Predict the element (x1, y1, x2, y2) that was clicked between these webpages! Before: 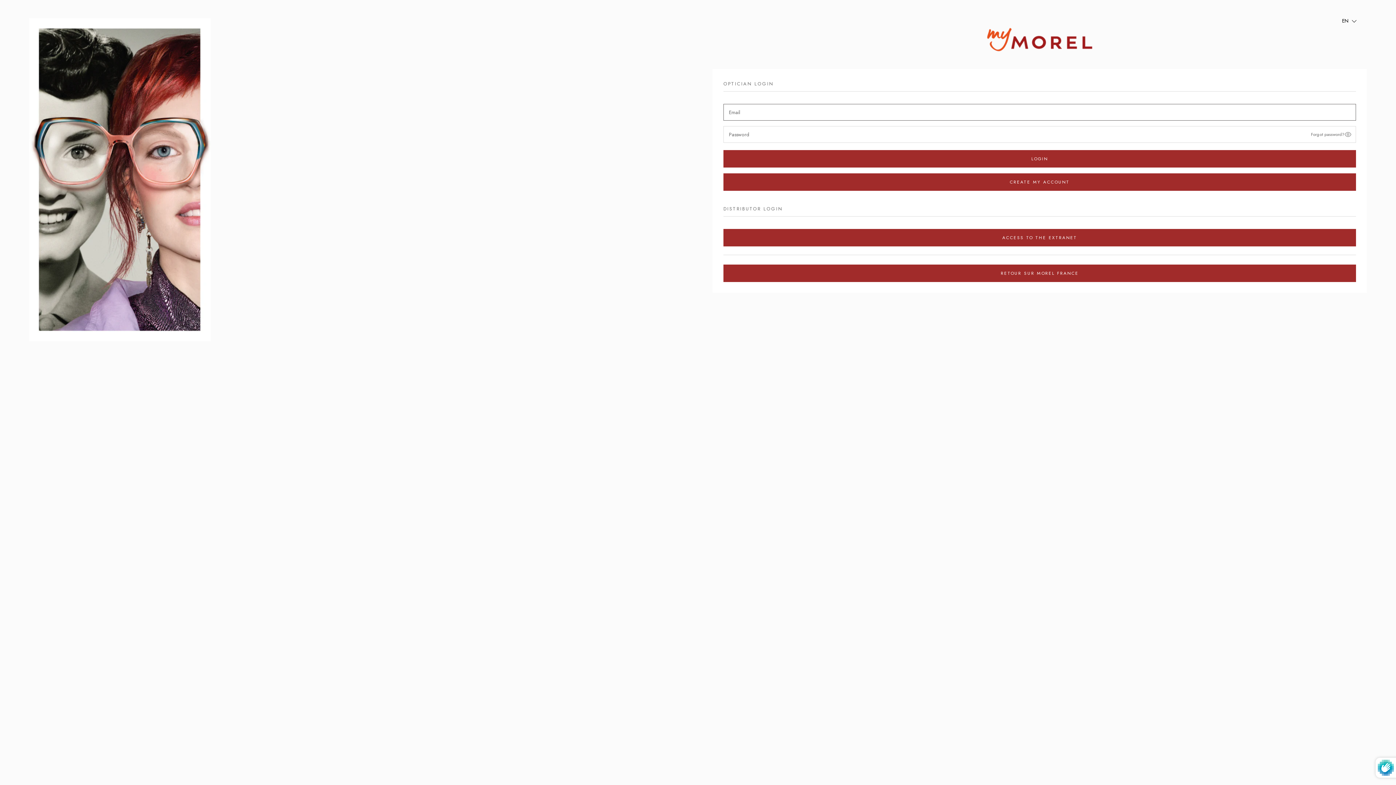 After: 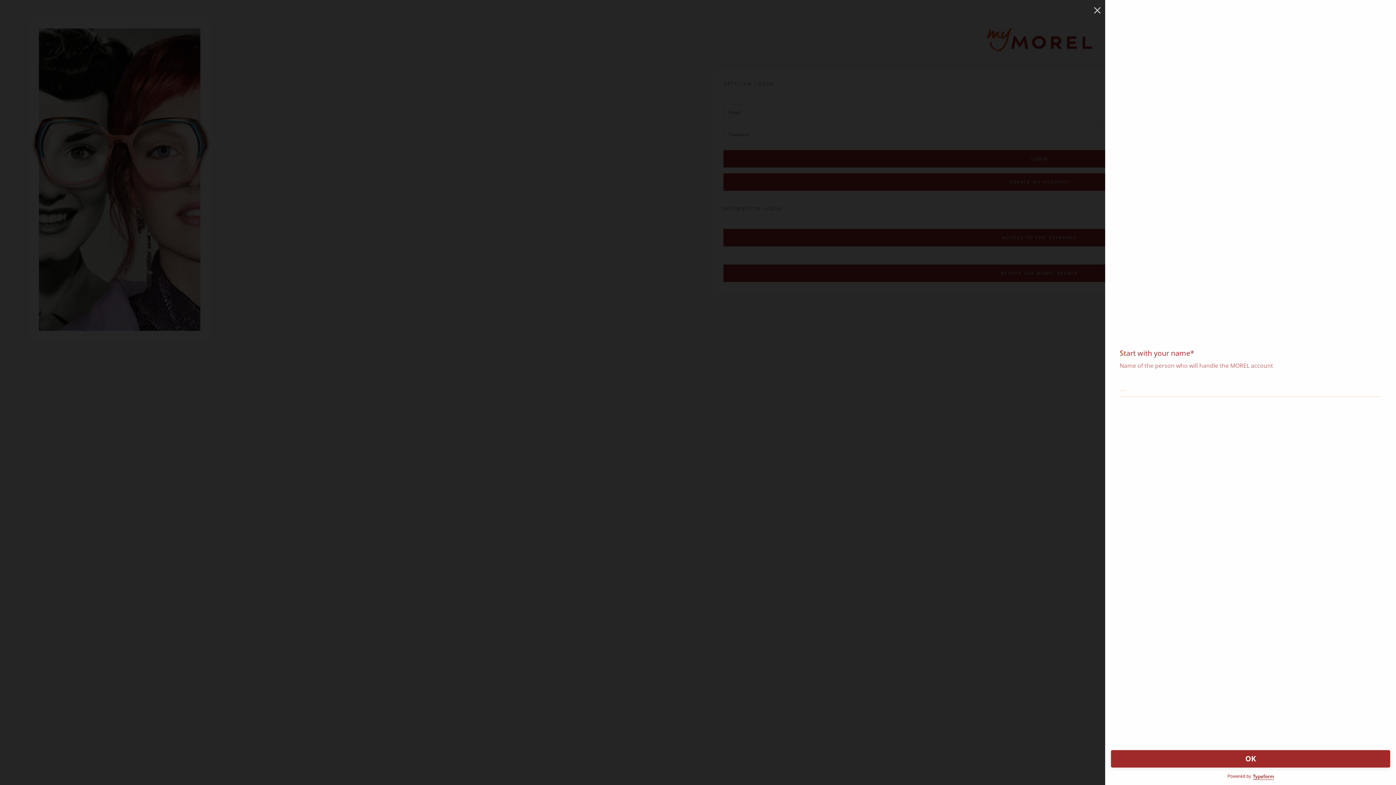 Action: bbox: (723, 173, 1356, 191) label: CREATE MY ACCOUNT